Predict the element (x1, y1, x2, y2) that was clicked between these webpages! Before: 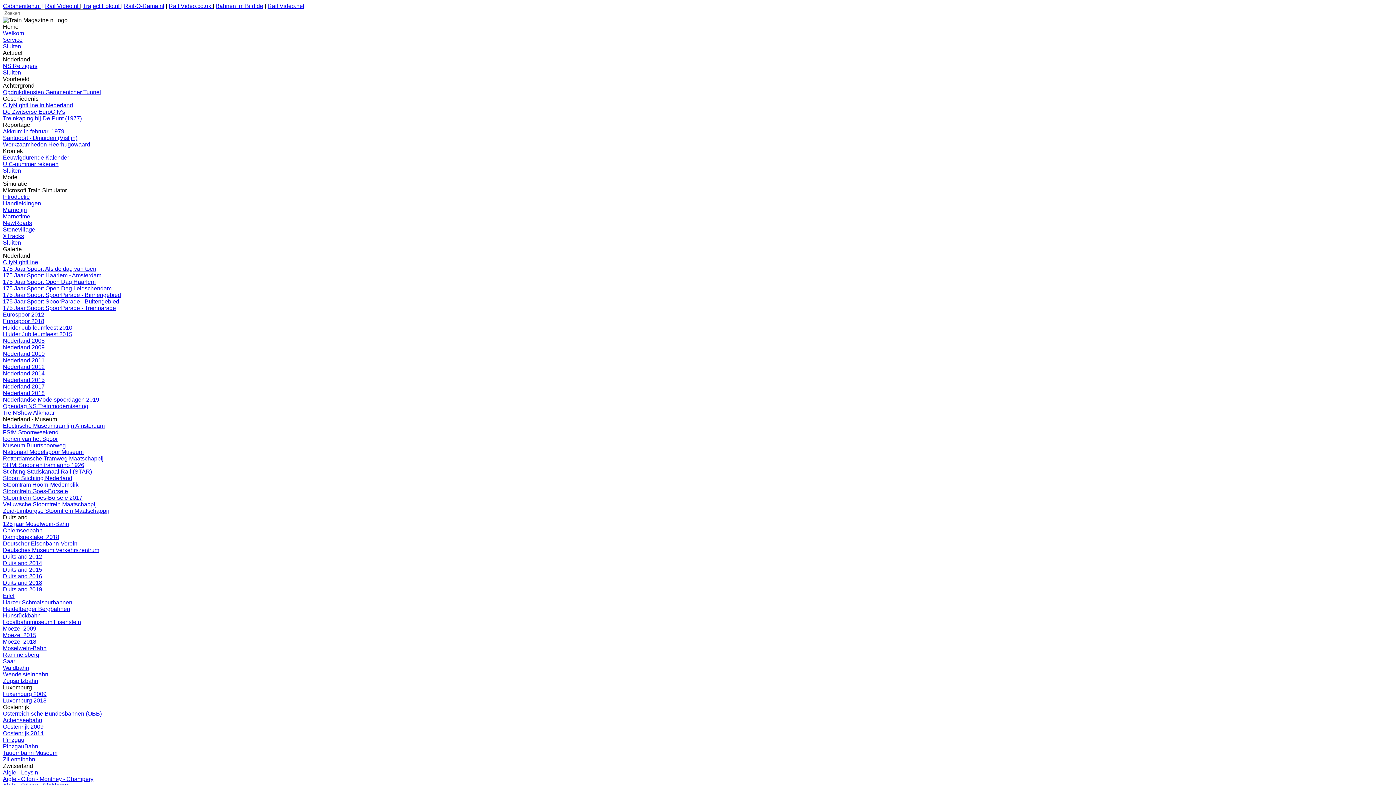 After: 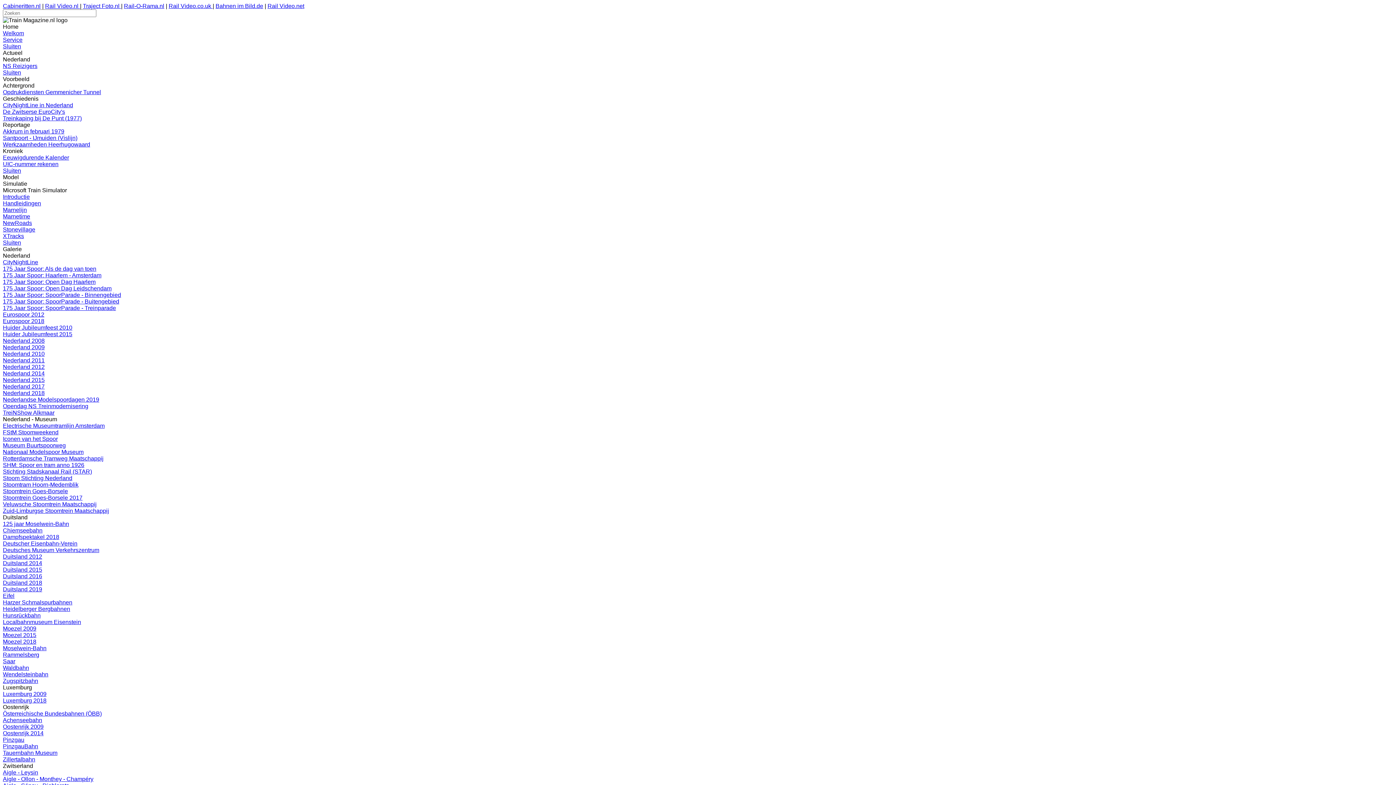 Action: label: CityNightLine in Nederland bbox: (2, 102, 73, 108)